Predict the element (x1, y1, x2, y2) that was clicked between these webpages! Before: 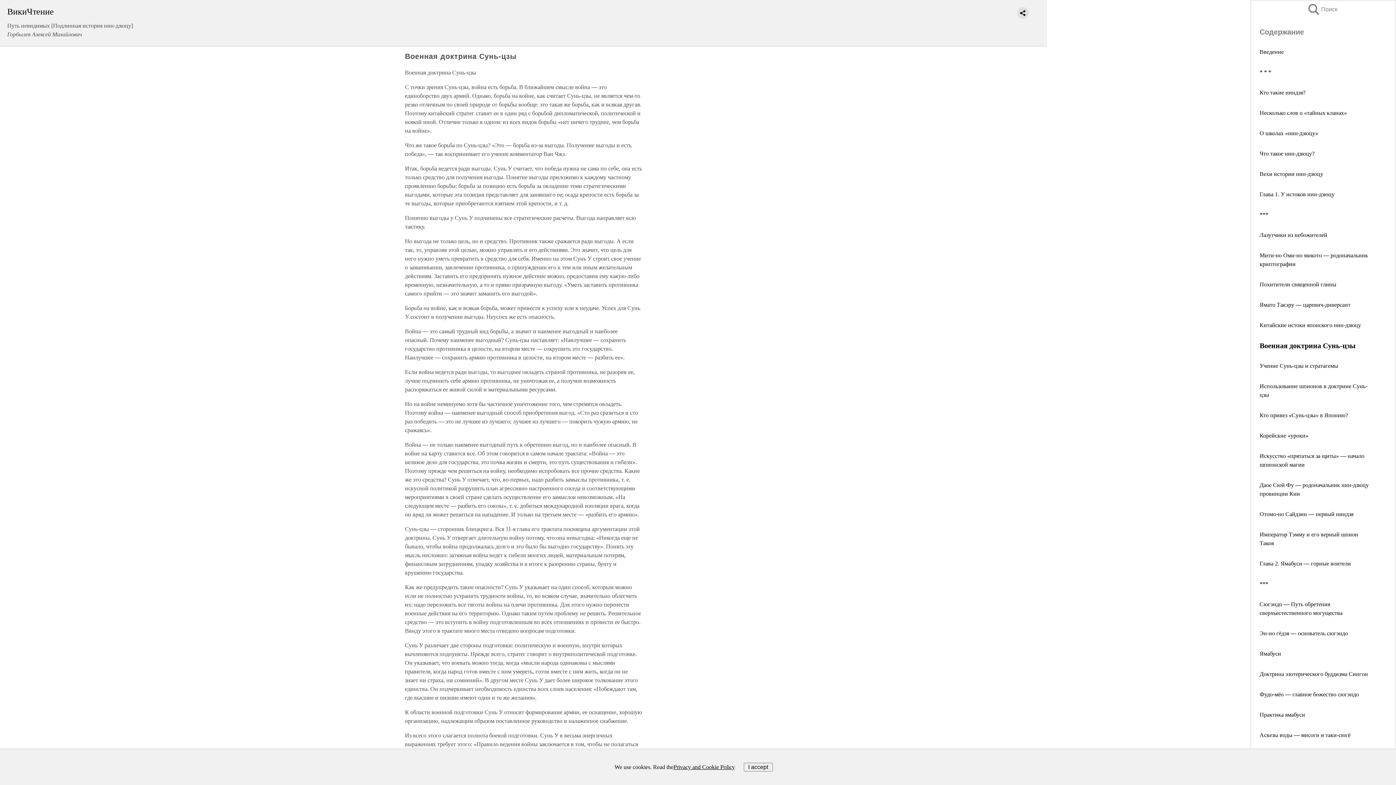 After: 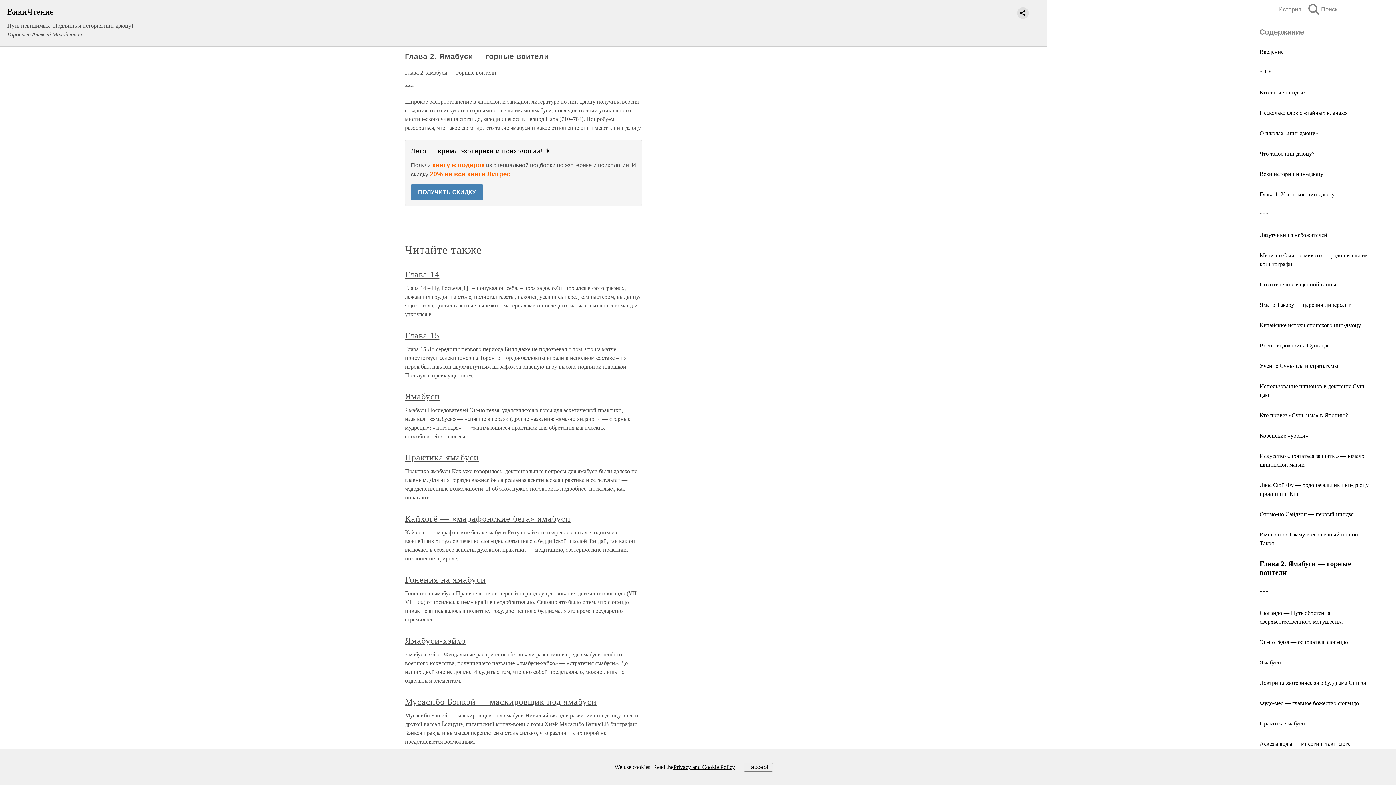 Action: label: Глава 2. Ямабуси — горные воители bbox: (1260, 560, 1351, 566)